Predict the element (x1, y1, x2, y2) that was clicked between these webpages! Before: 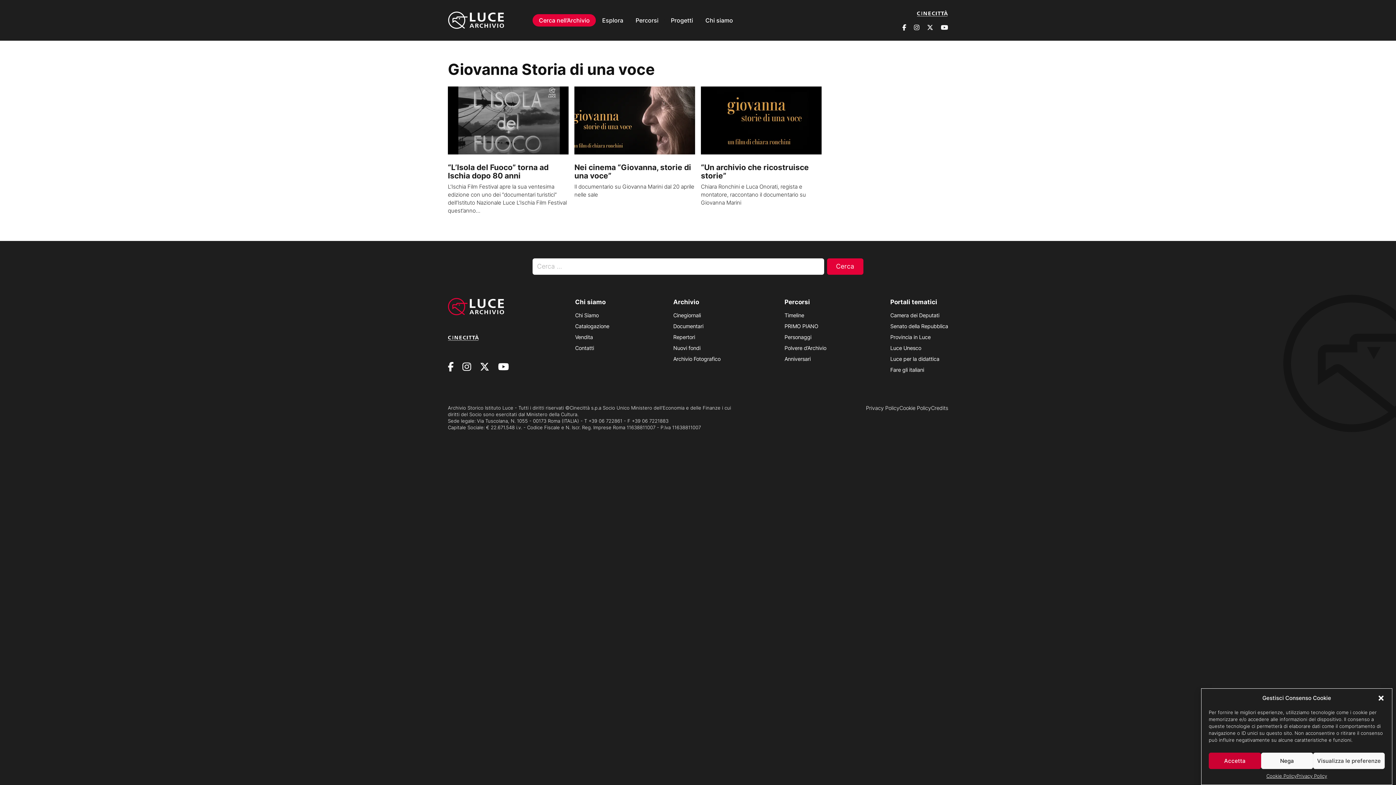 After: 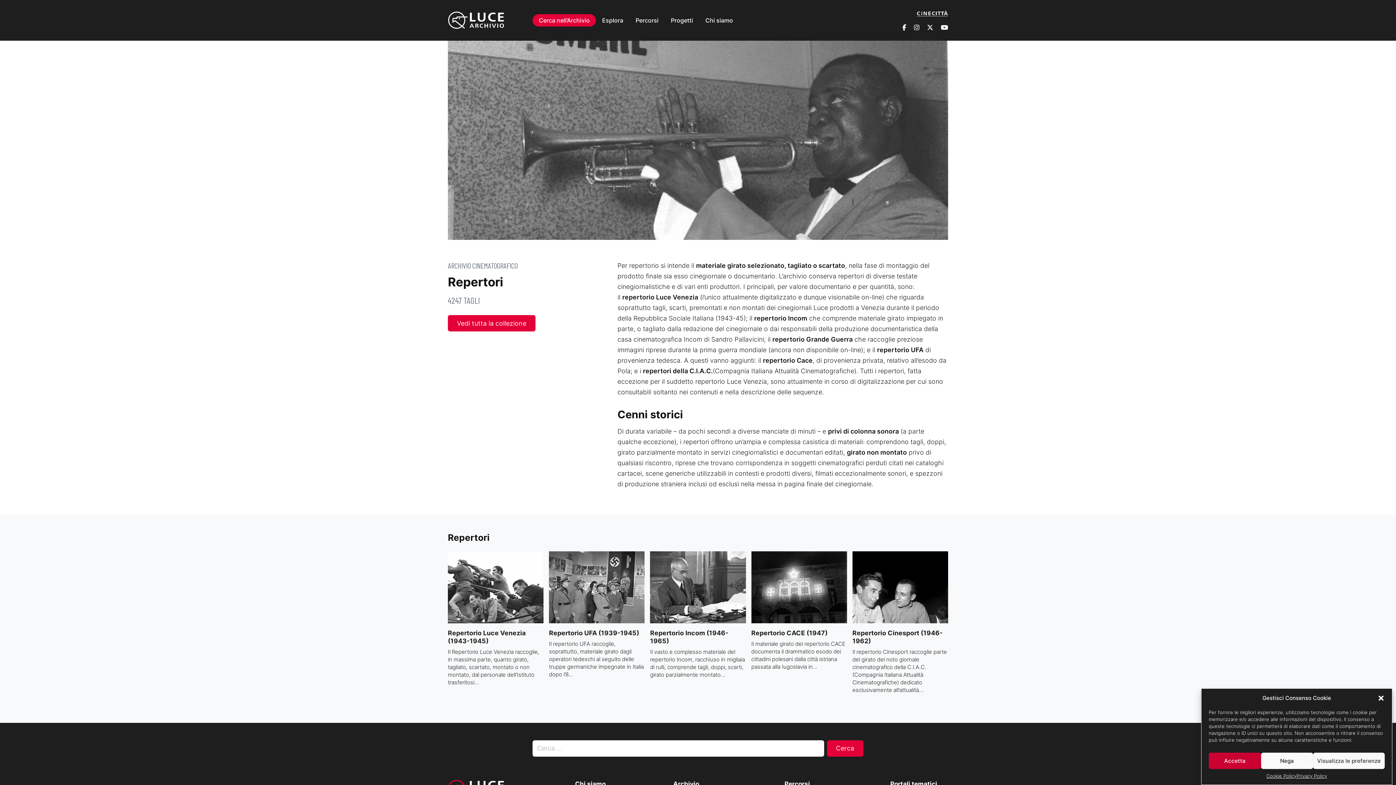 Action: label: Repertori bbox: (673, 331, 720, 342)